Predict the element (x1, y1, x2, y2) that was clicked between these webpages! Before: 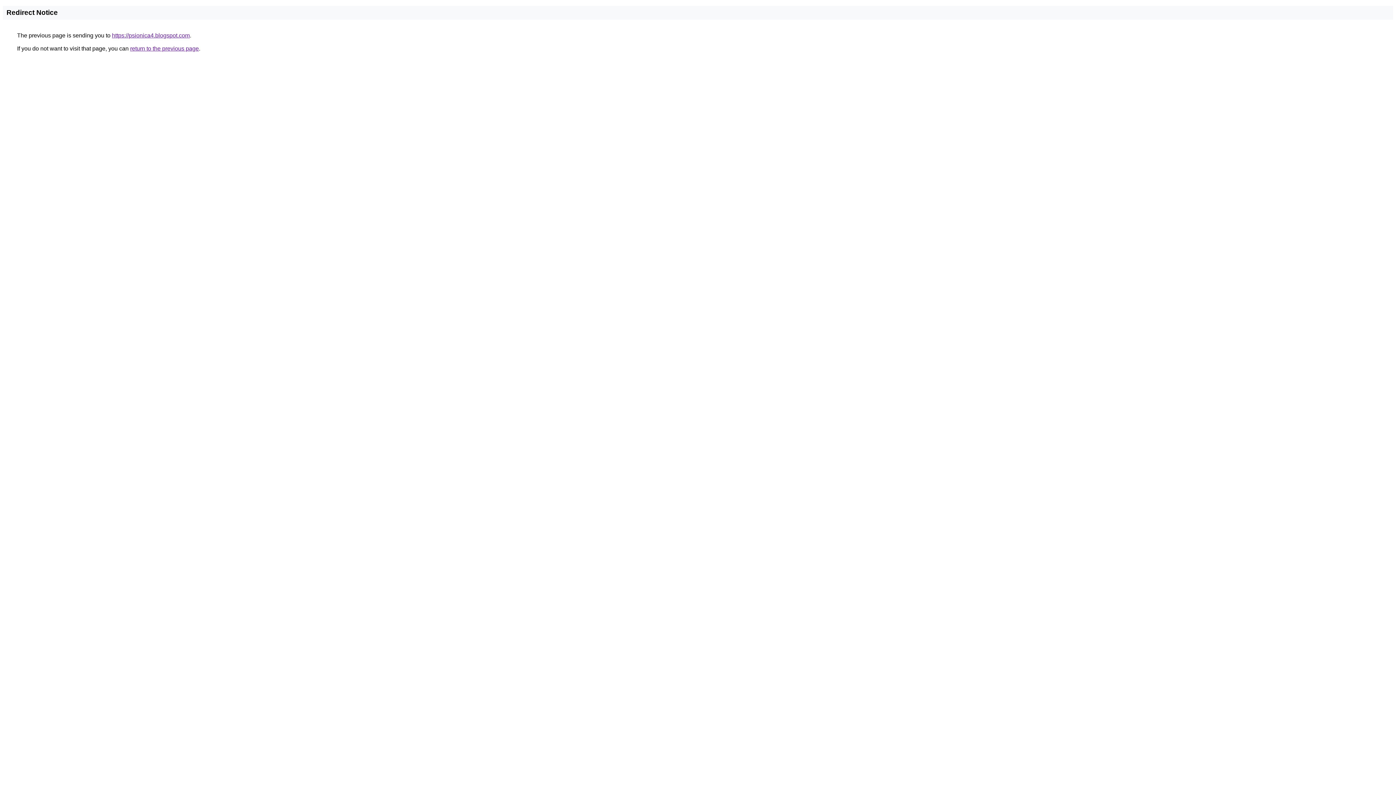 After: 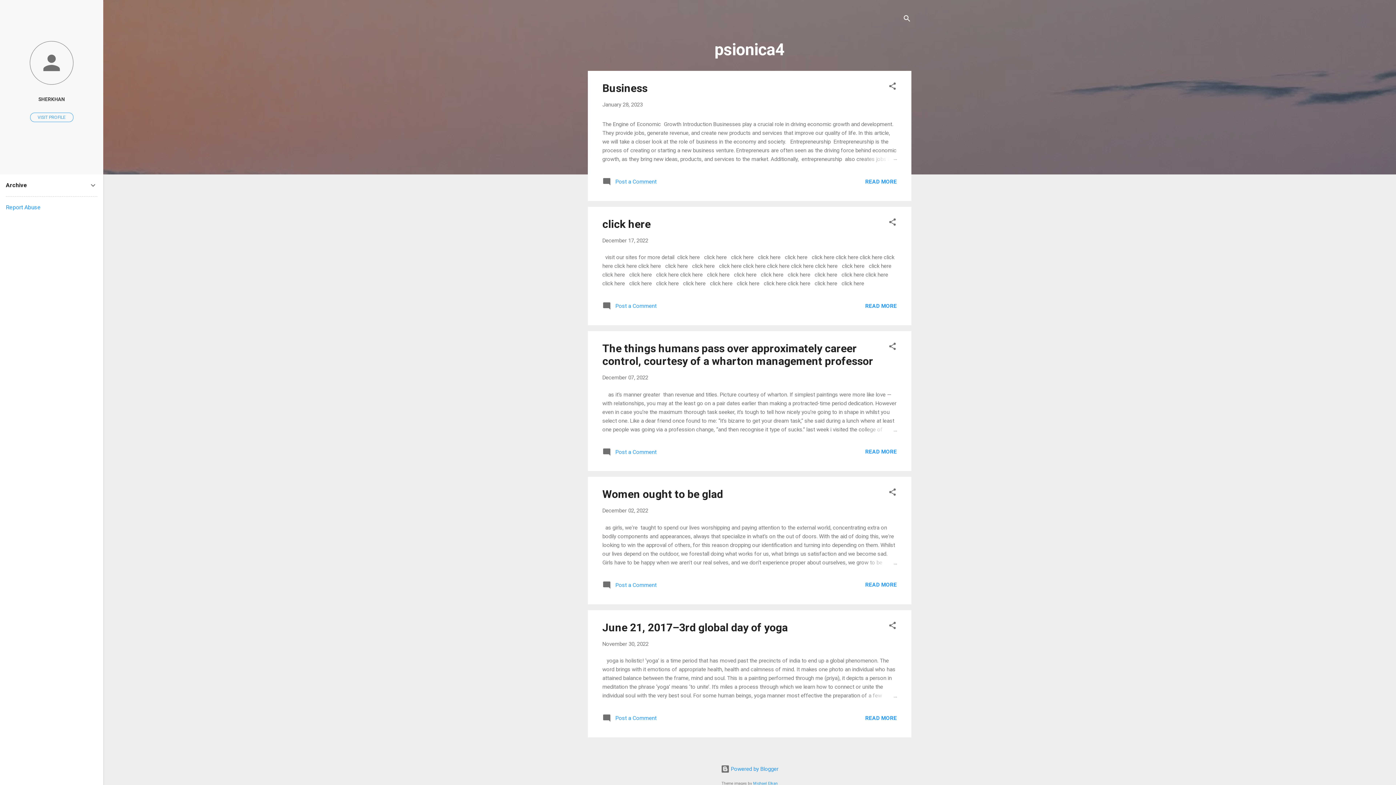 Action: bbox: (112, 32, 189, 38) label: https://psionica4.blogspot.com